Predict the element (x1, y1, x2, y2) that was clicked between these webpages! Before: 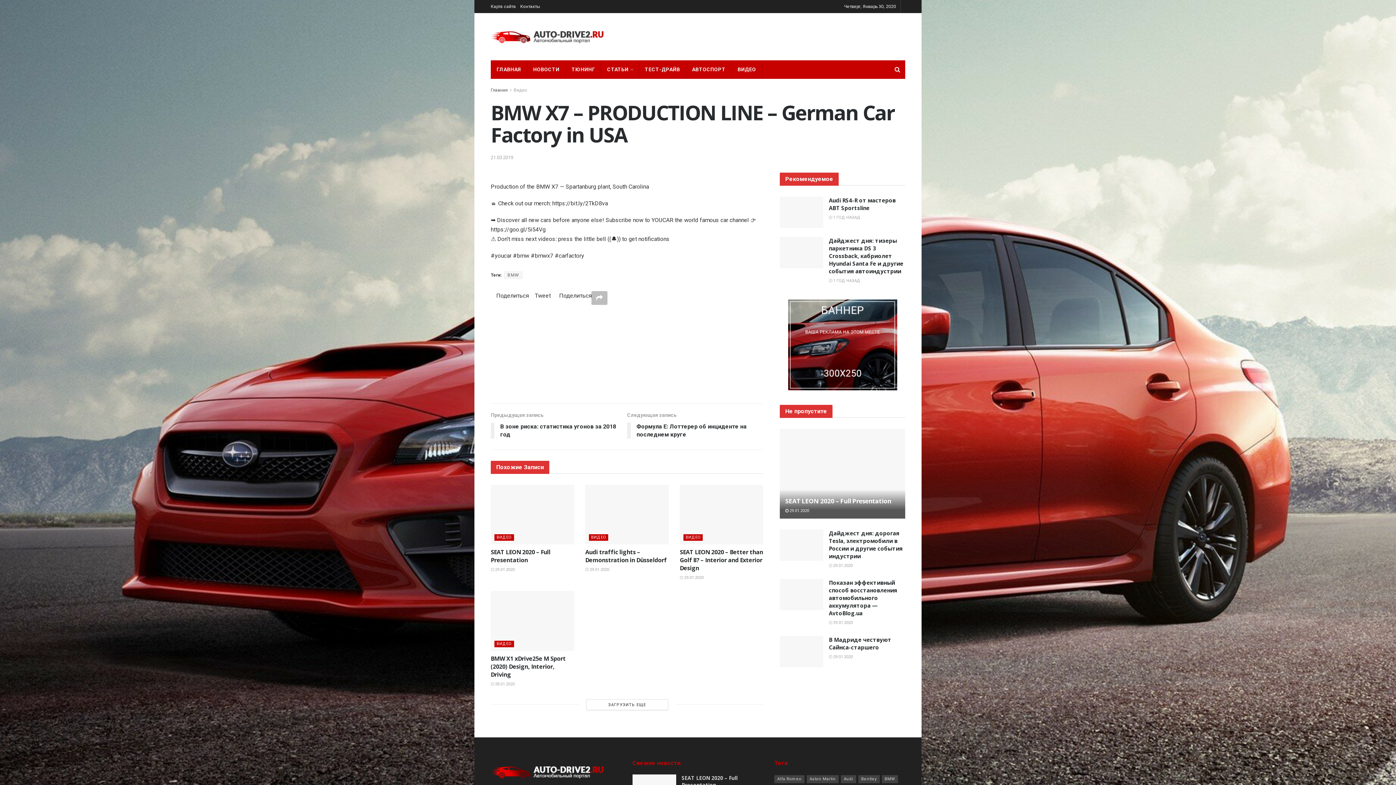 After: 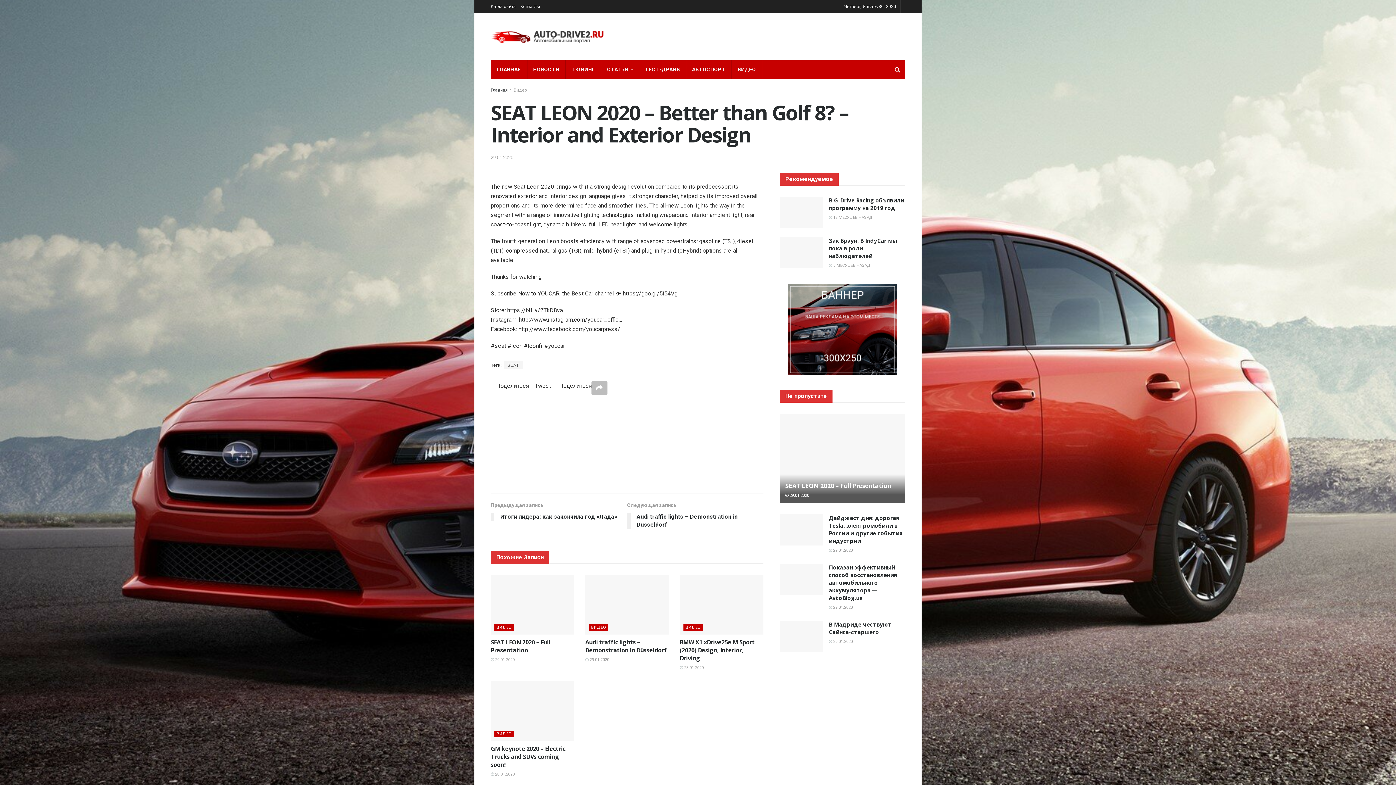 Action: bbox: (679, 548, 763, 572) label: SEAT LEON 2020 – Better than Golf 8? – Interior and Exterior Design